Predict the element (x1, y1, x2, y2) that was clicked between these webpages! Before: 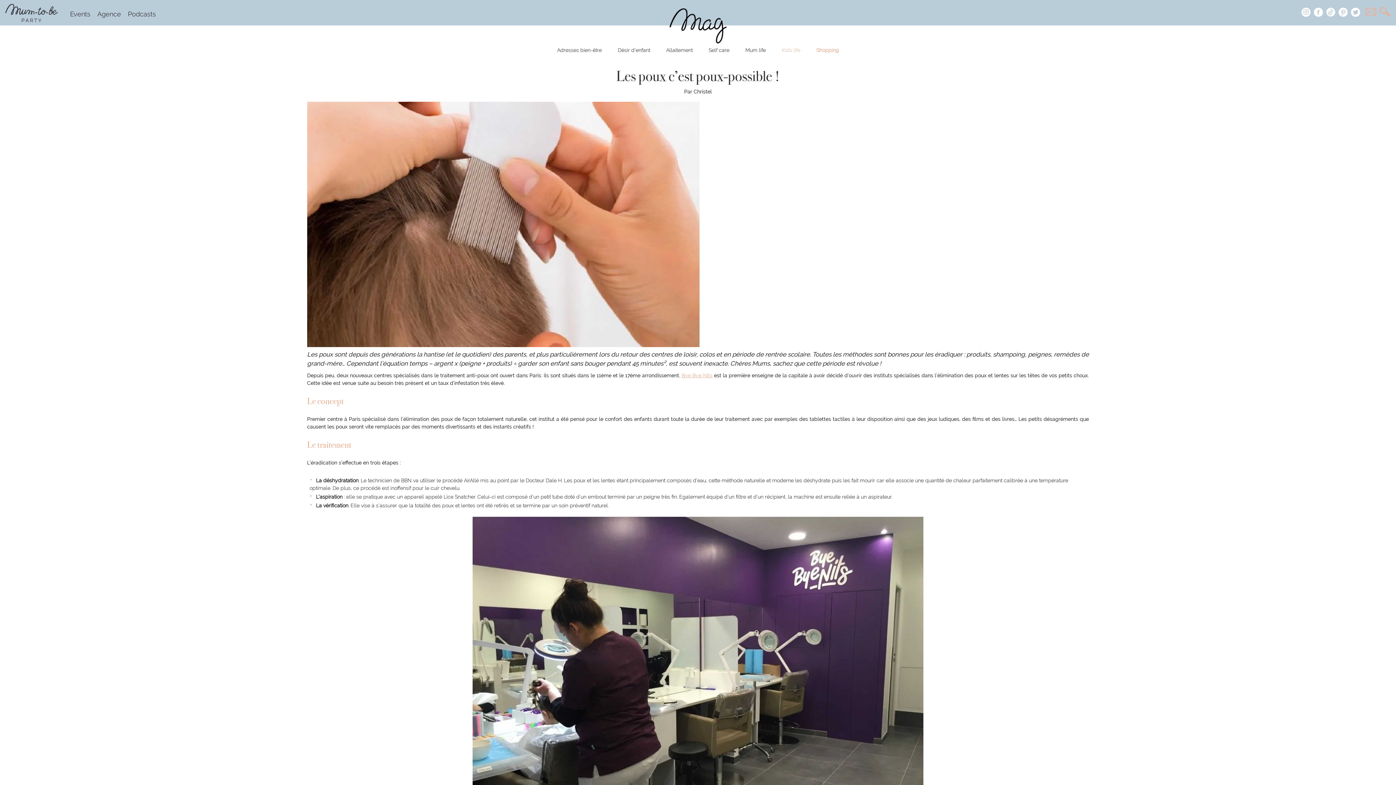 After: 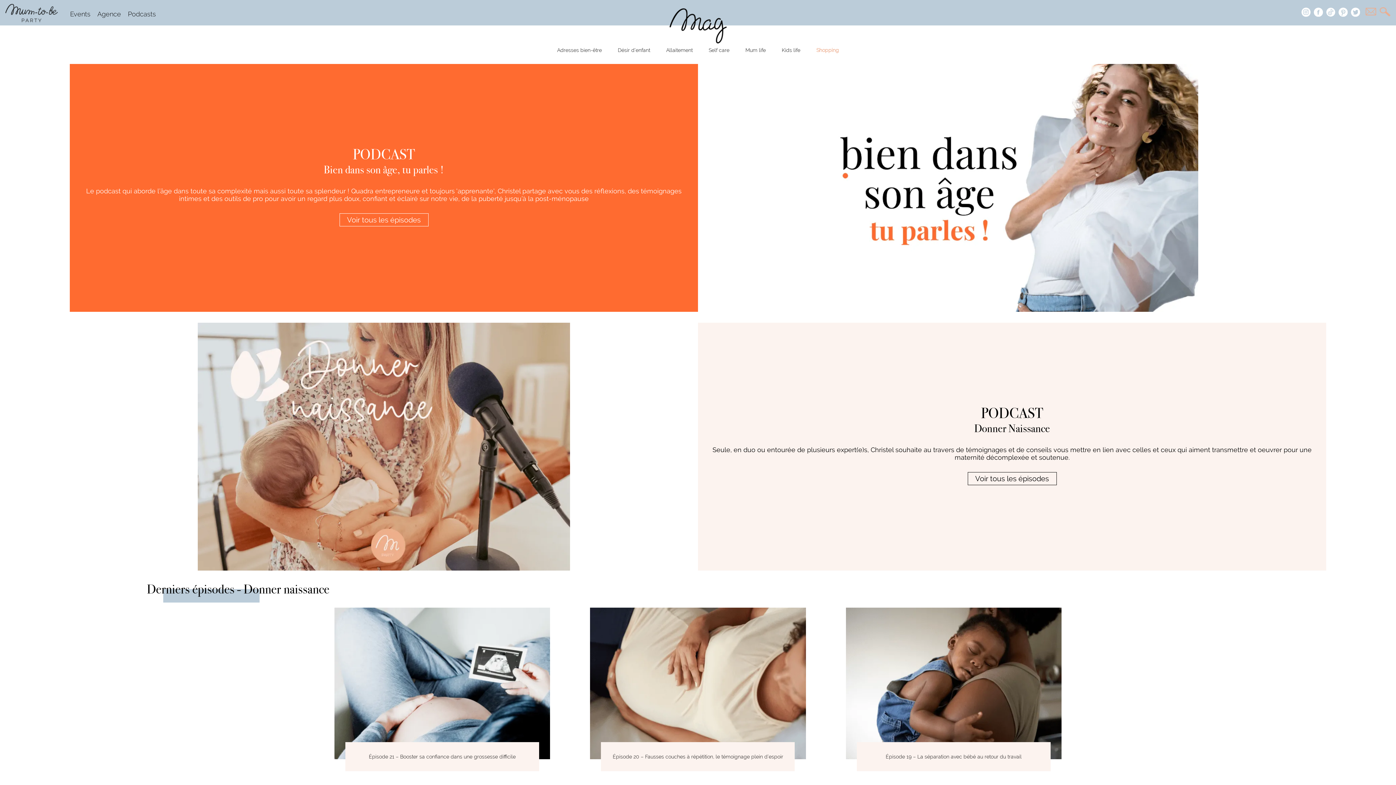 Action: label: Podcasts bbox: (127, 10, 155, 17)